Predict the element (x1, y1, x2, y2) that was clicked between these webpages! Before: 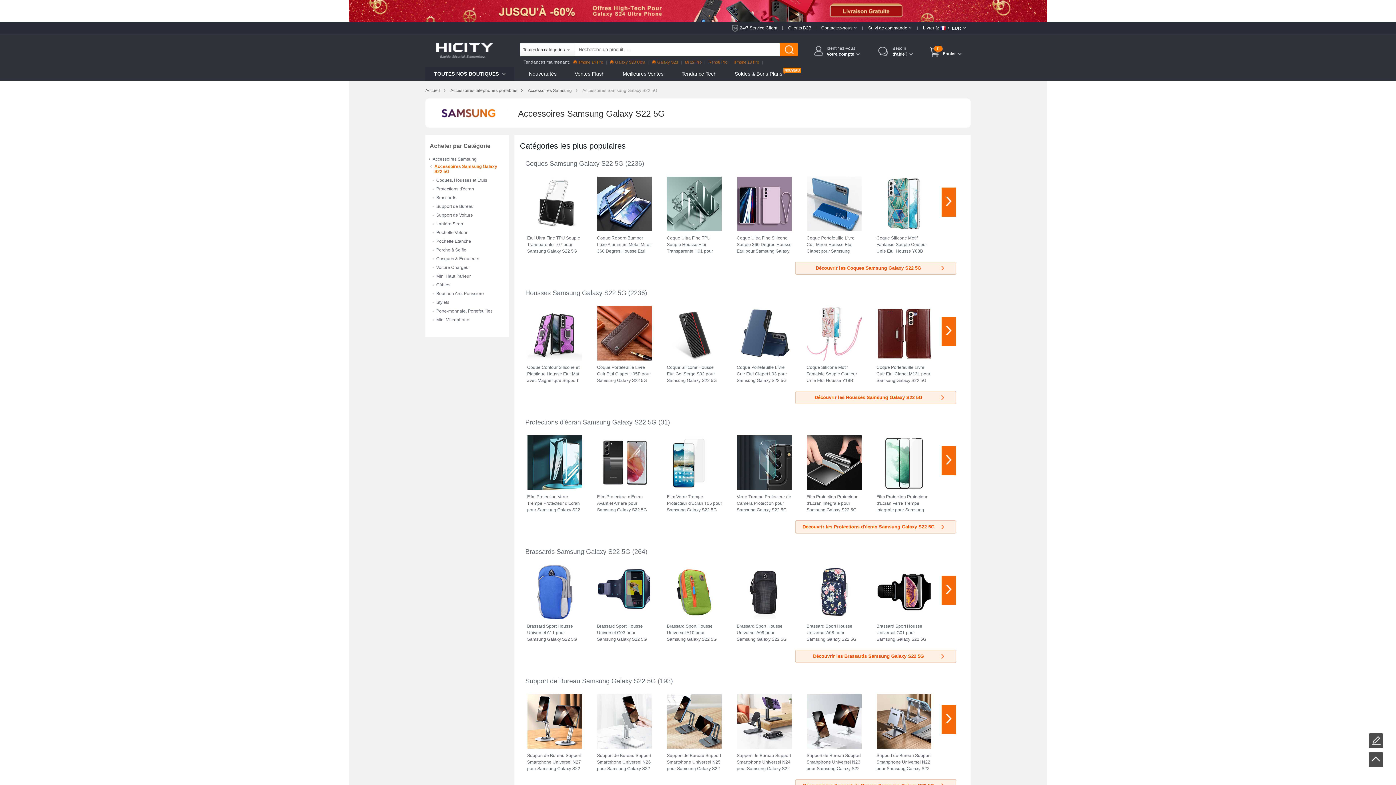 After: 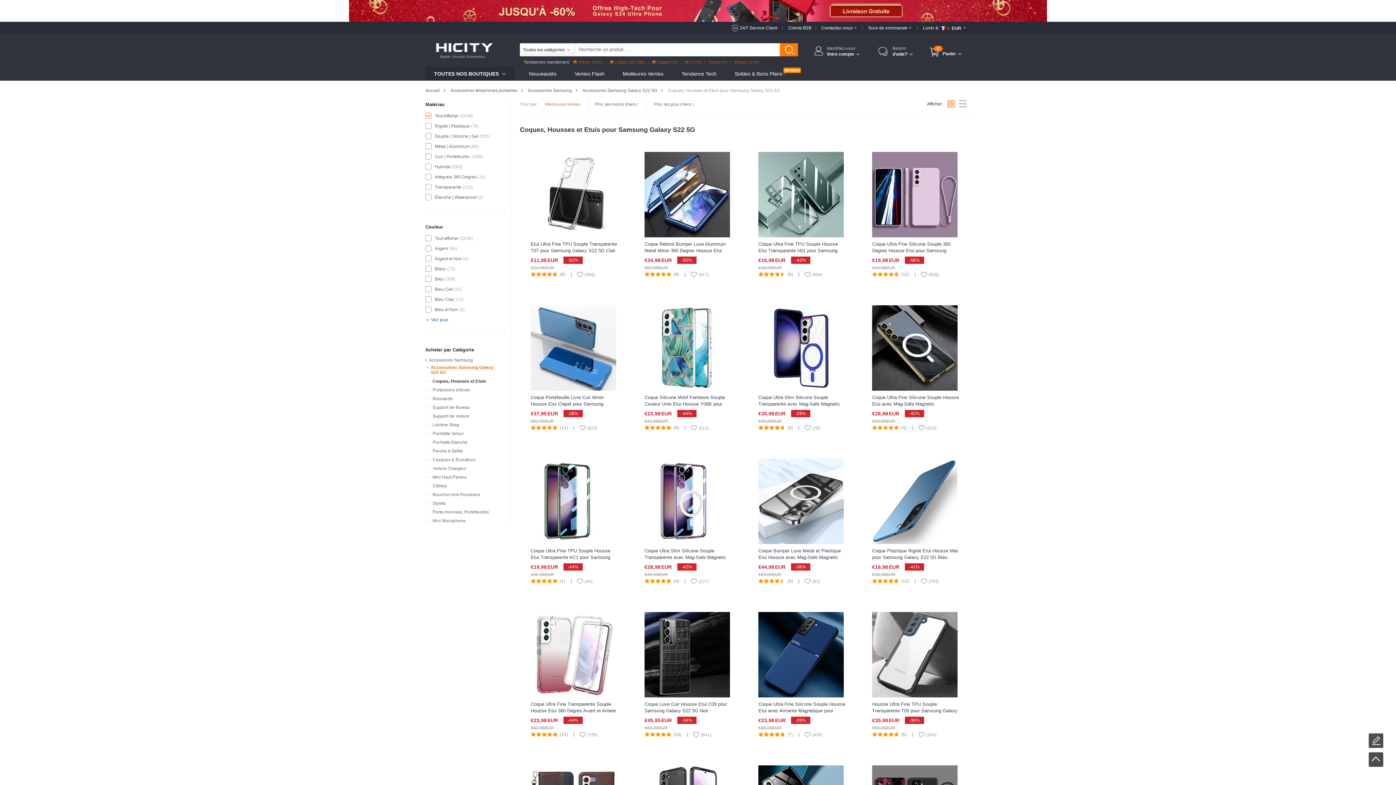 Action: label: Découvrir les Housses Samsung Galaxy S22 5G bbox: (796, 391, 956, 404)